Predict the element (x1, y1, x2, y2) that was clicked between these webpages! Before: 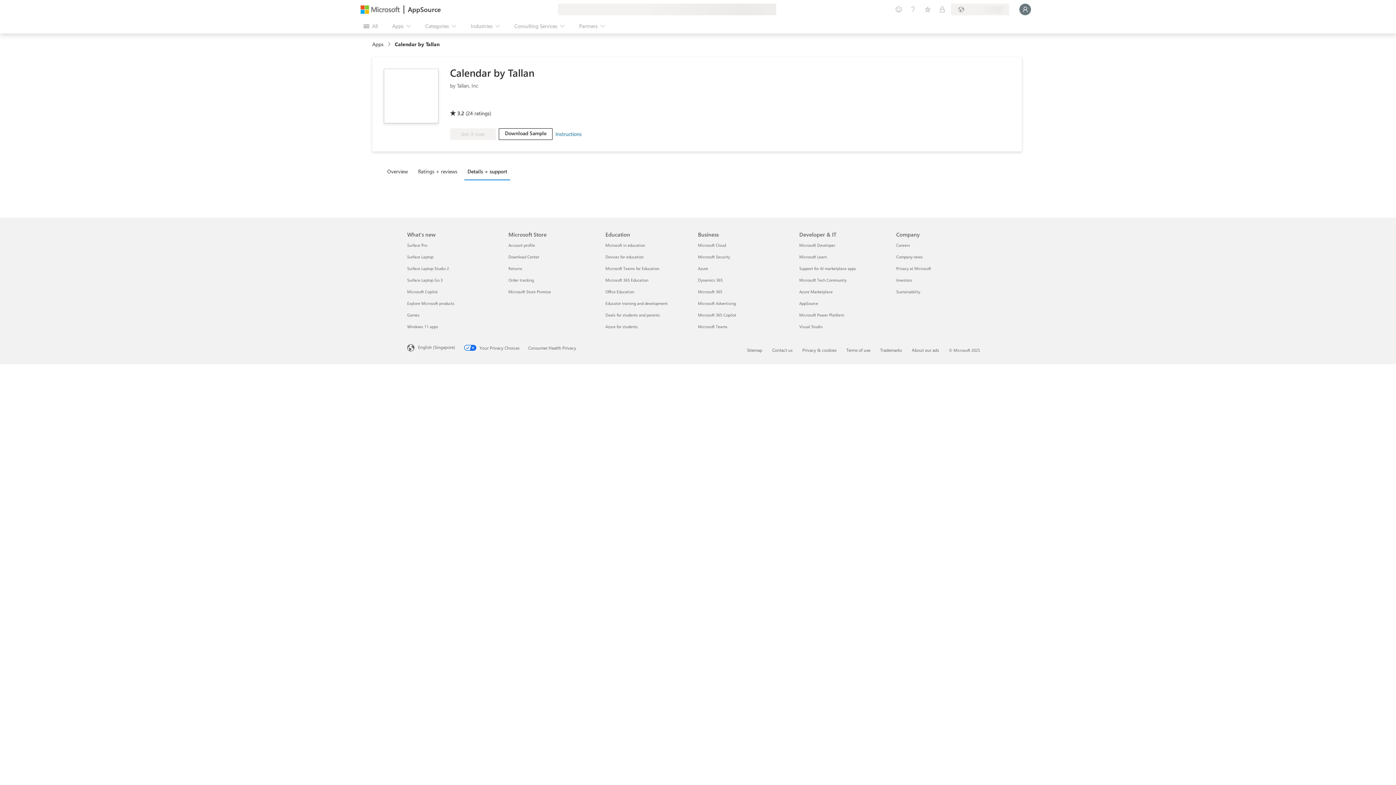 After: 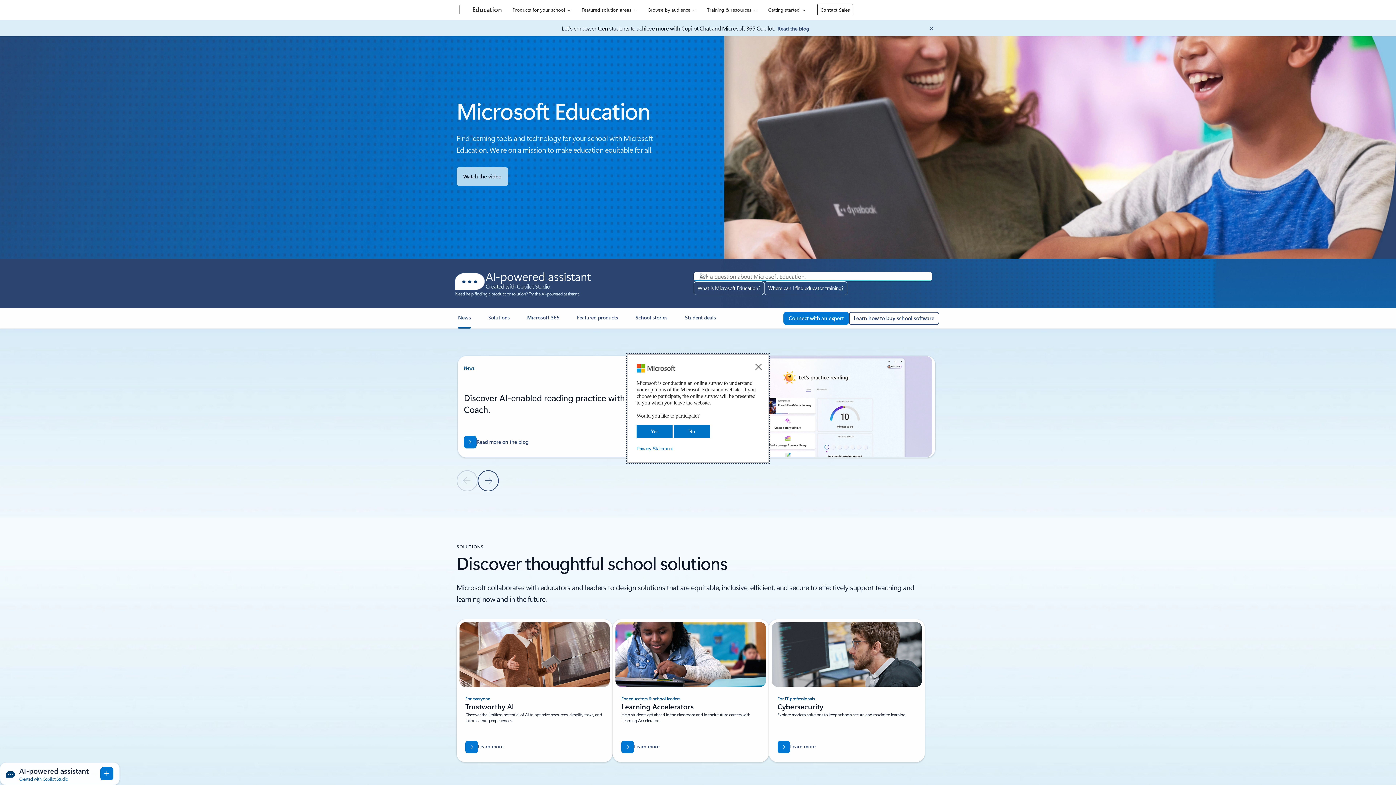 Action: label: Microsoft in education Education bbox: (605, 242, 645, 248)